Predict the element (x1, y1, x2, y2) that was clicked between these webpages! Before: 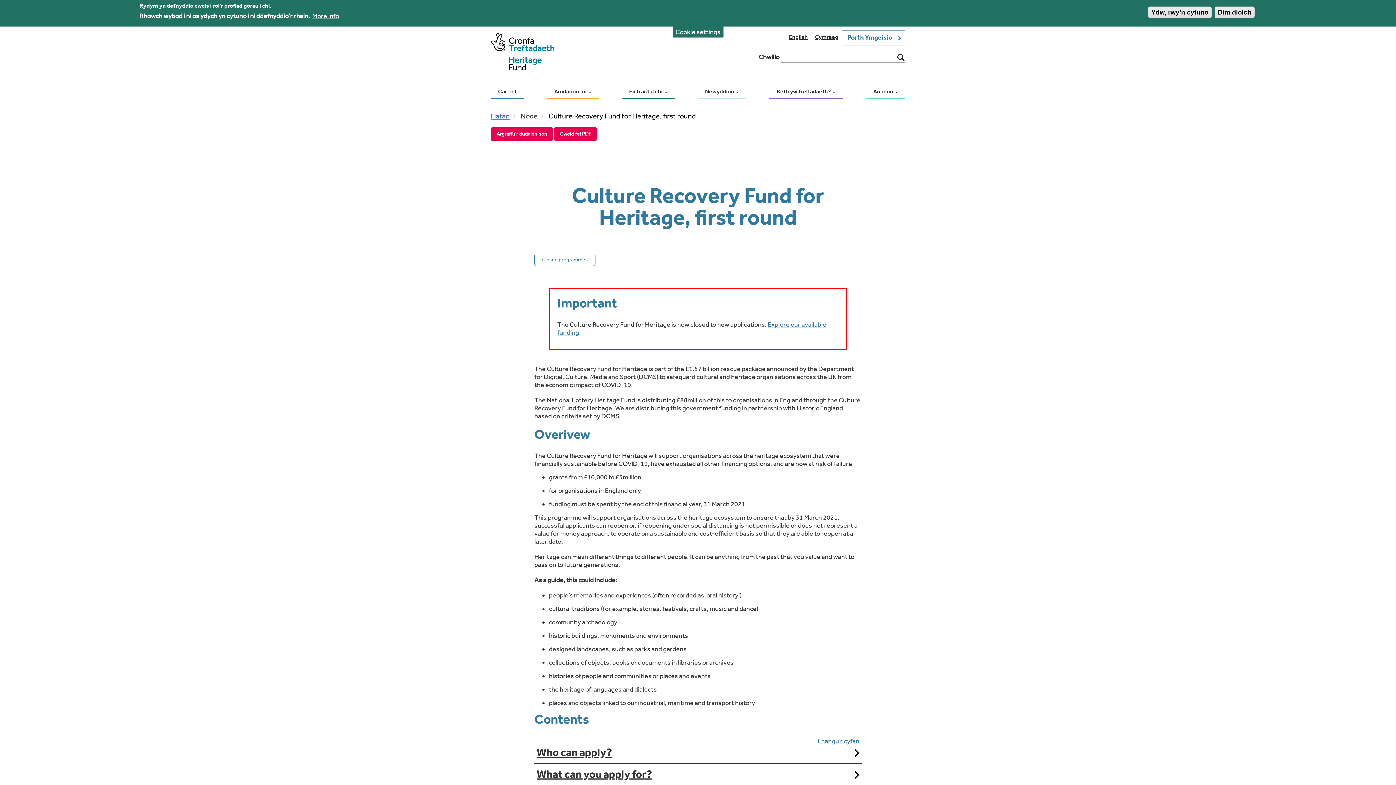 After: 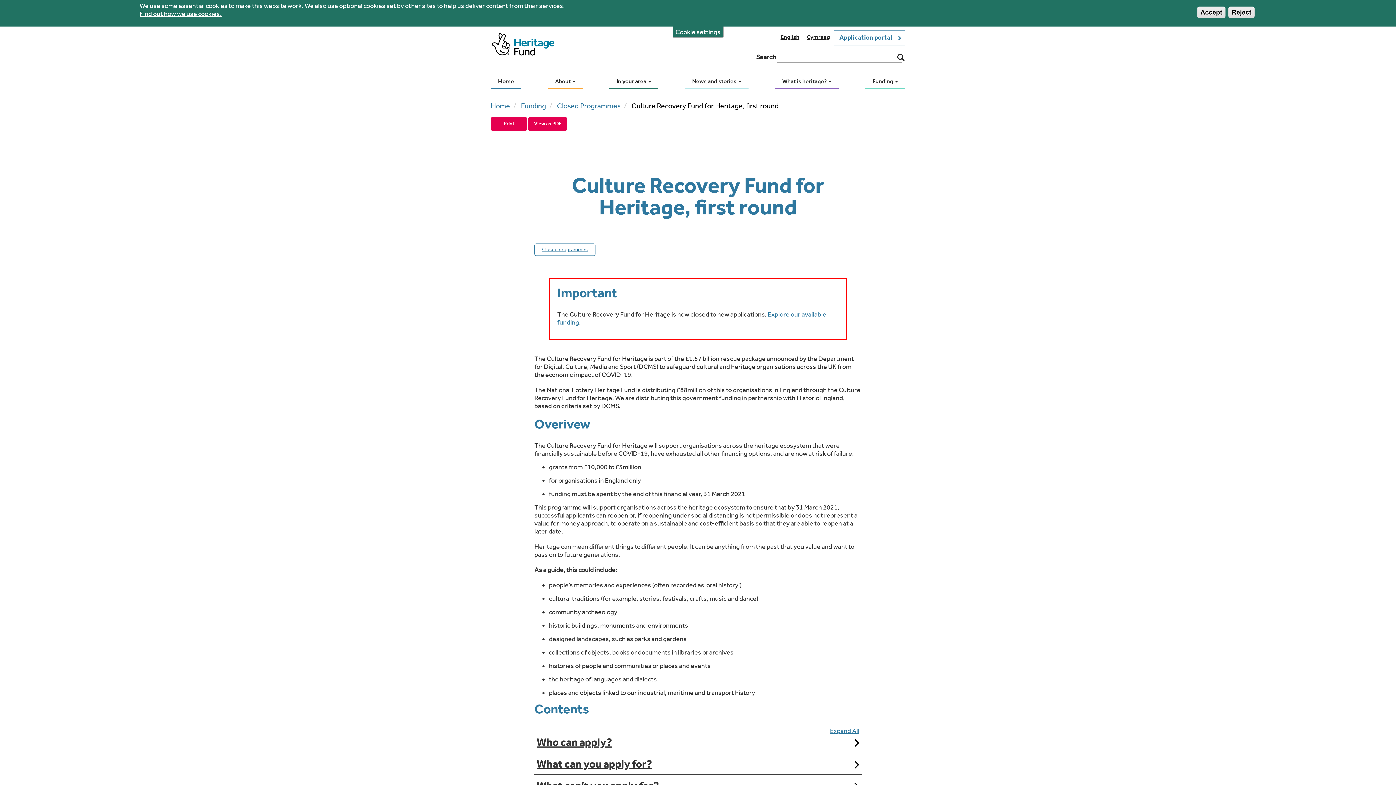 Action: bbox: (789, 33, 808, 40) label: English